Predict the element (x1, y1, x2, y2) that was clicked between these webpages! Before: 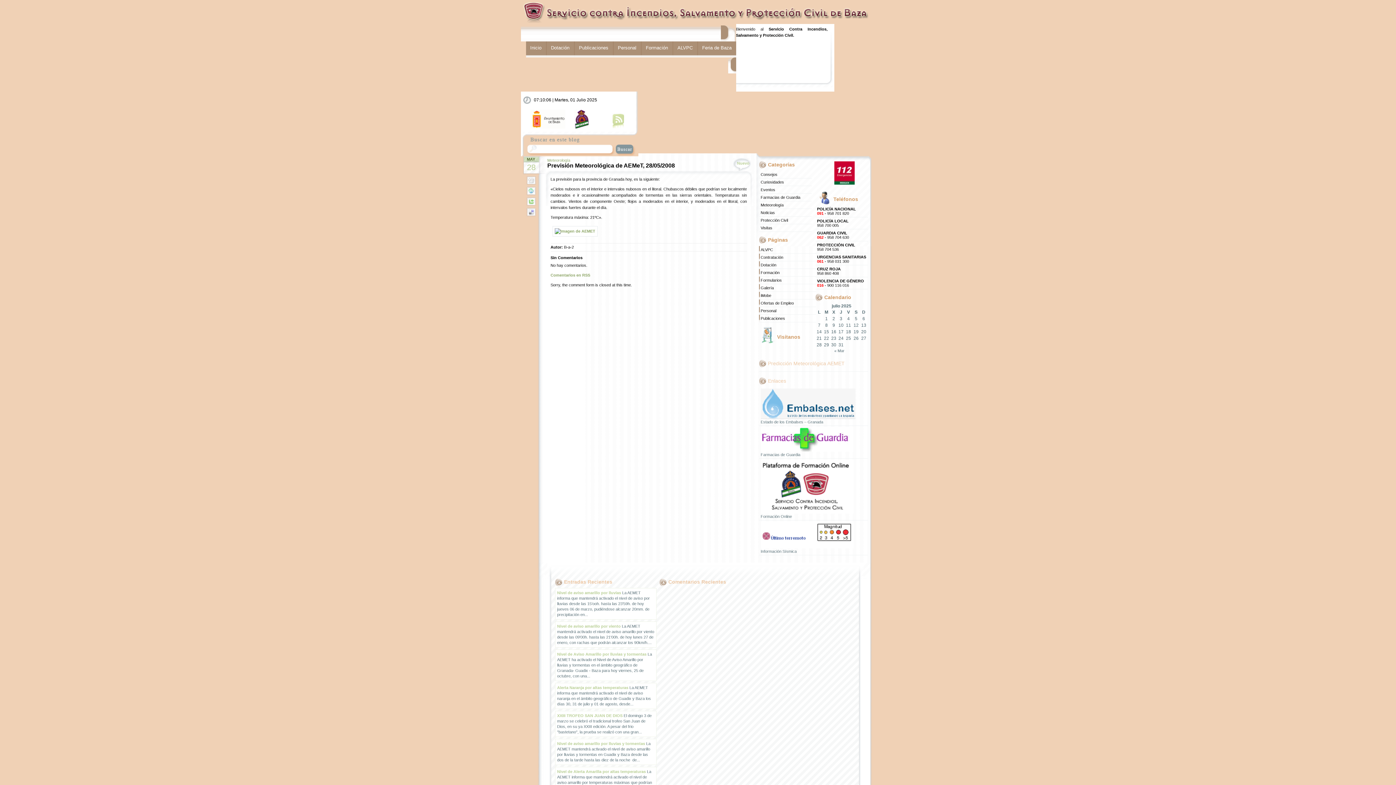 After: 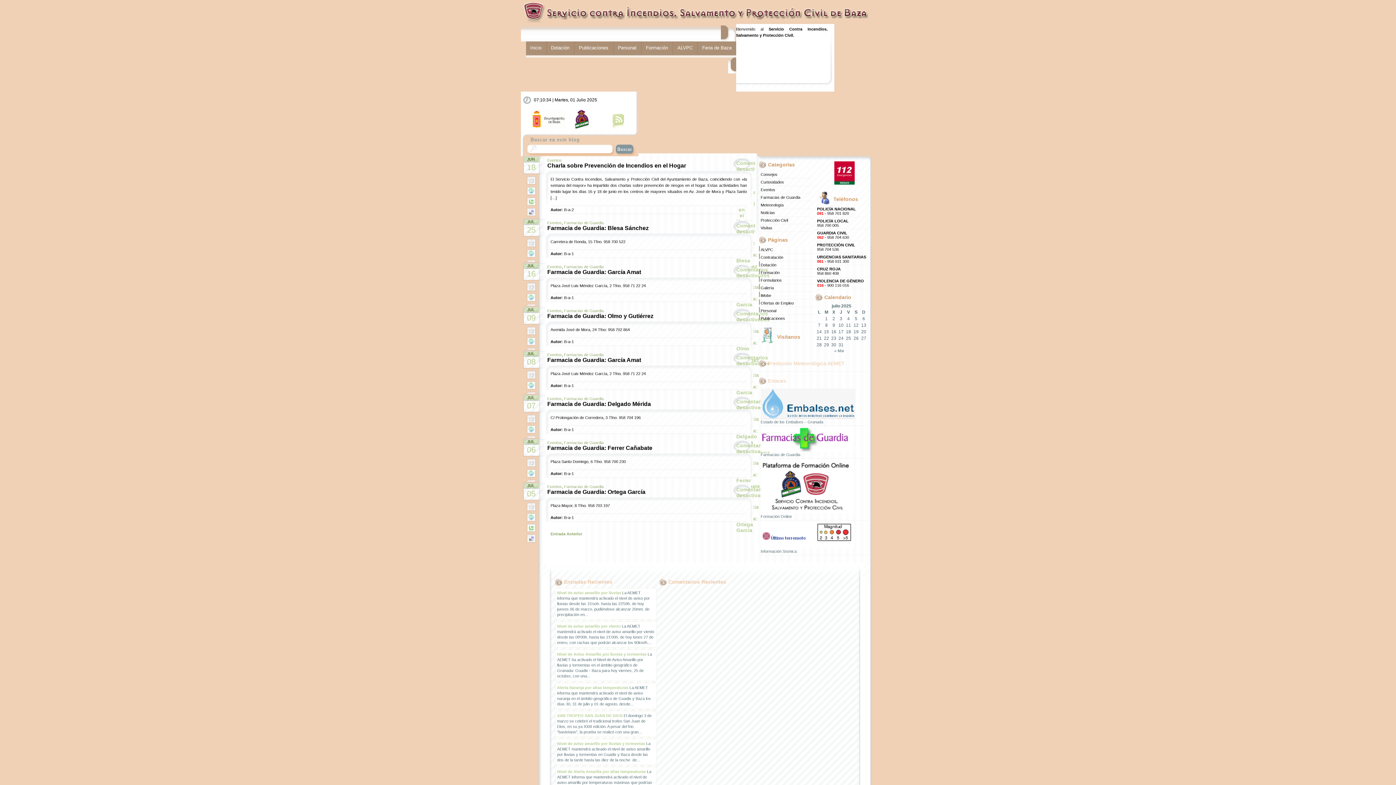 Action: bbox: (760, 187, 775, 192) label: Eventos